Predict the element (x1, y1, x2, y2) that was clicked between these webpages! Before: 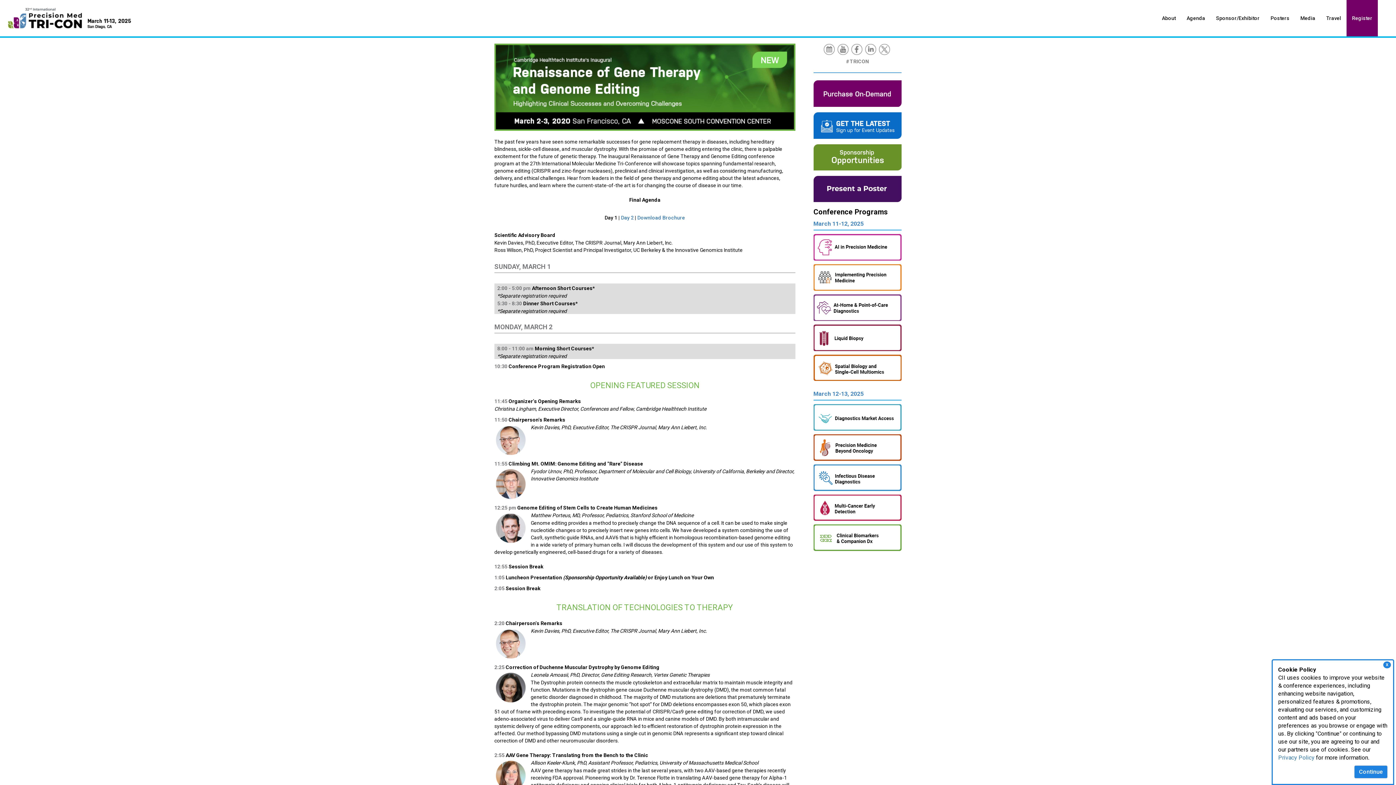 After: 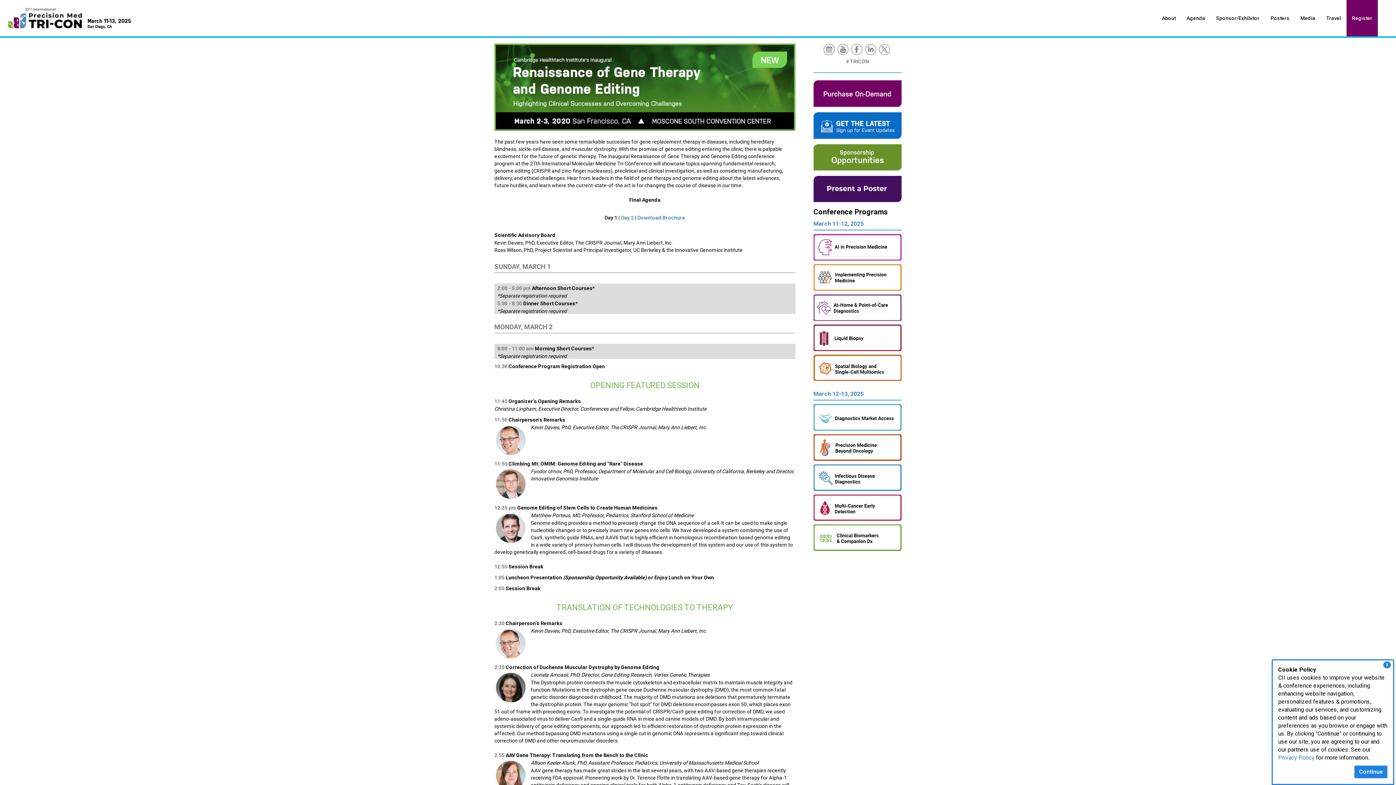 Action: bbox: (823, 46, 836, 51)